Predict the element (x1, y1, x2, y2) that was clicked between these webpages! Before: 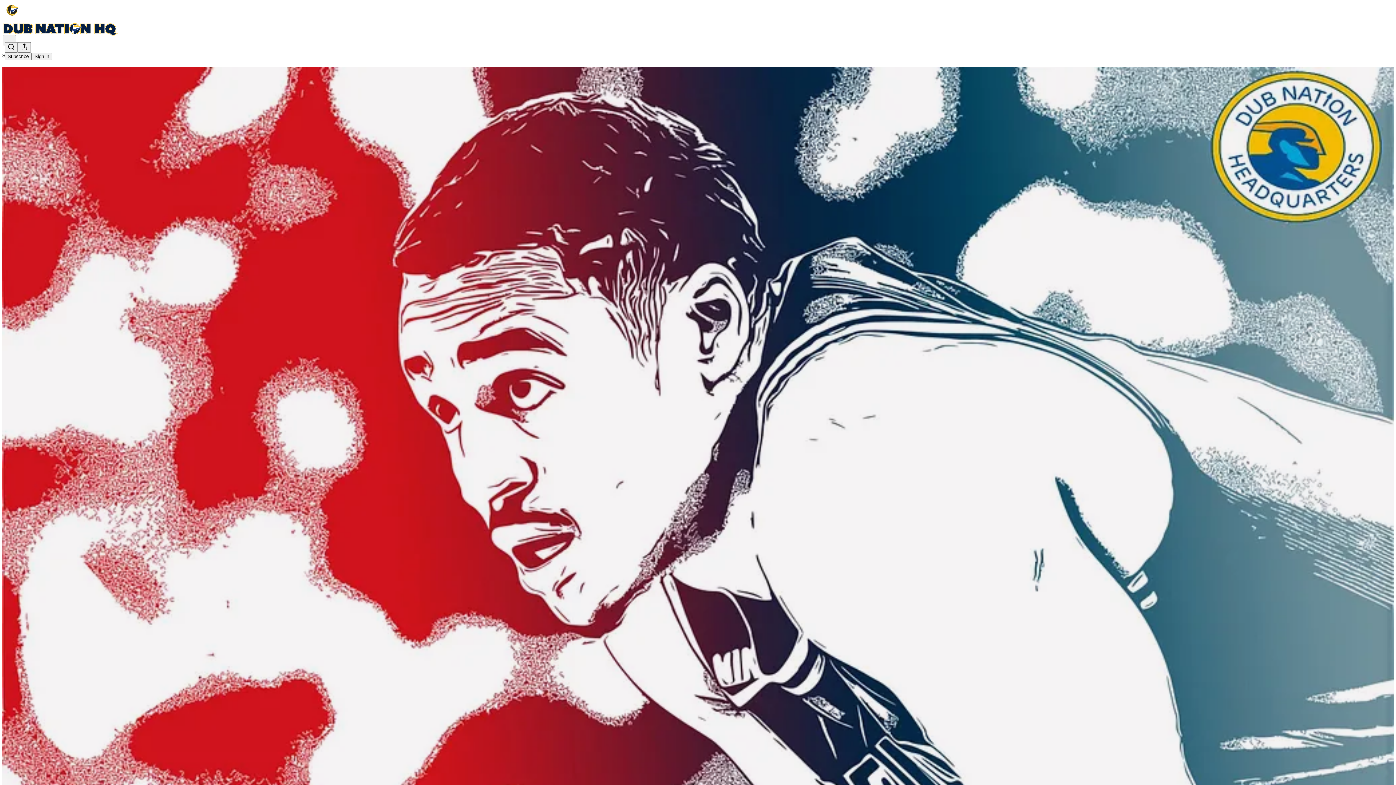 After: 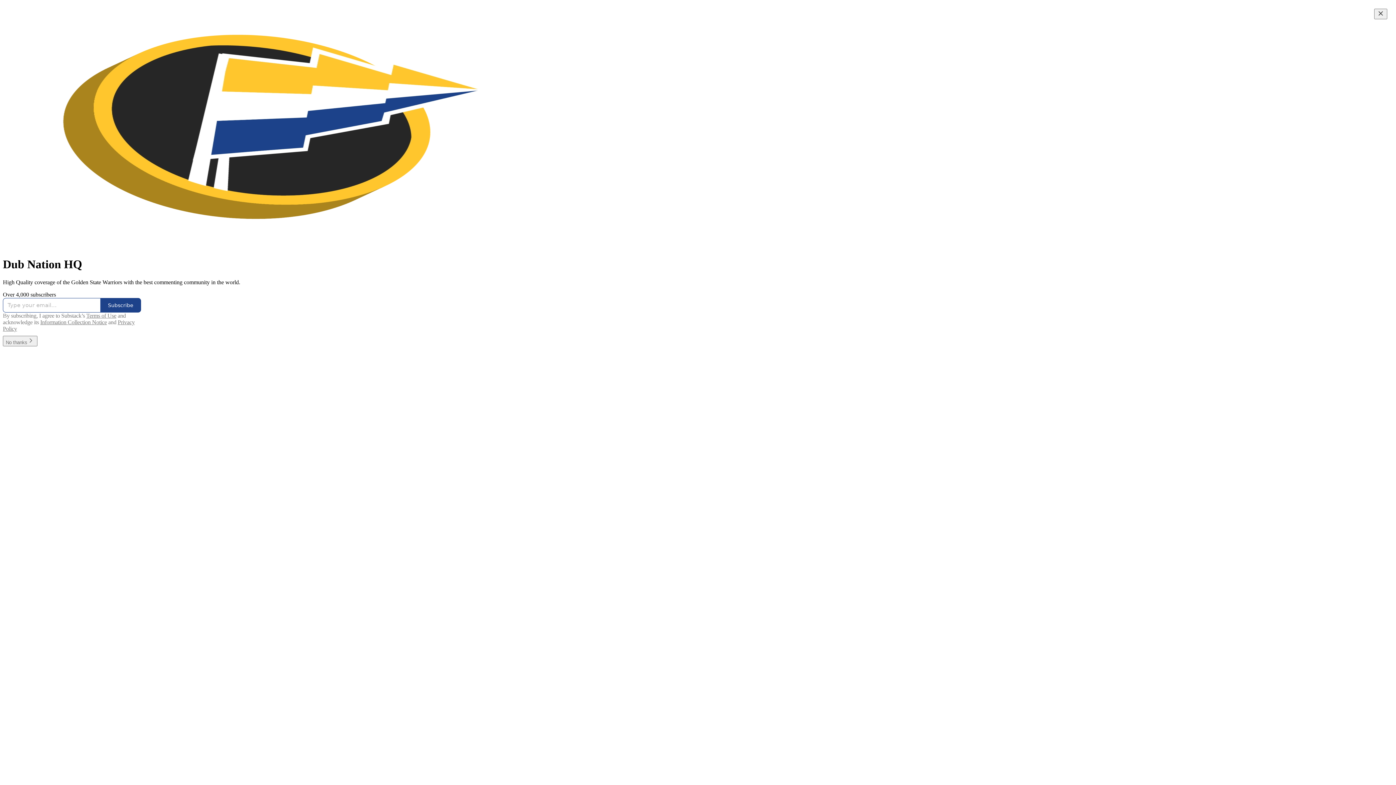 Action: bbox: (4, 2, 1399, 17)